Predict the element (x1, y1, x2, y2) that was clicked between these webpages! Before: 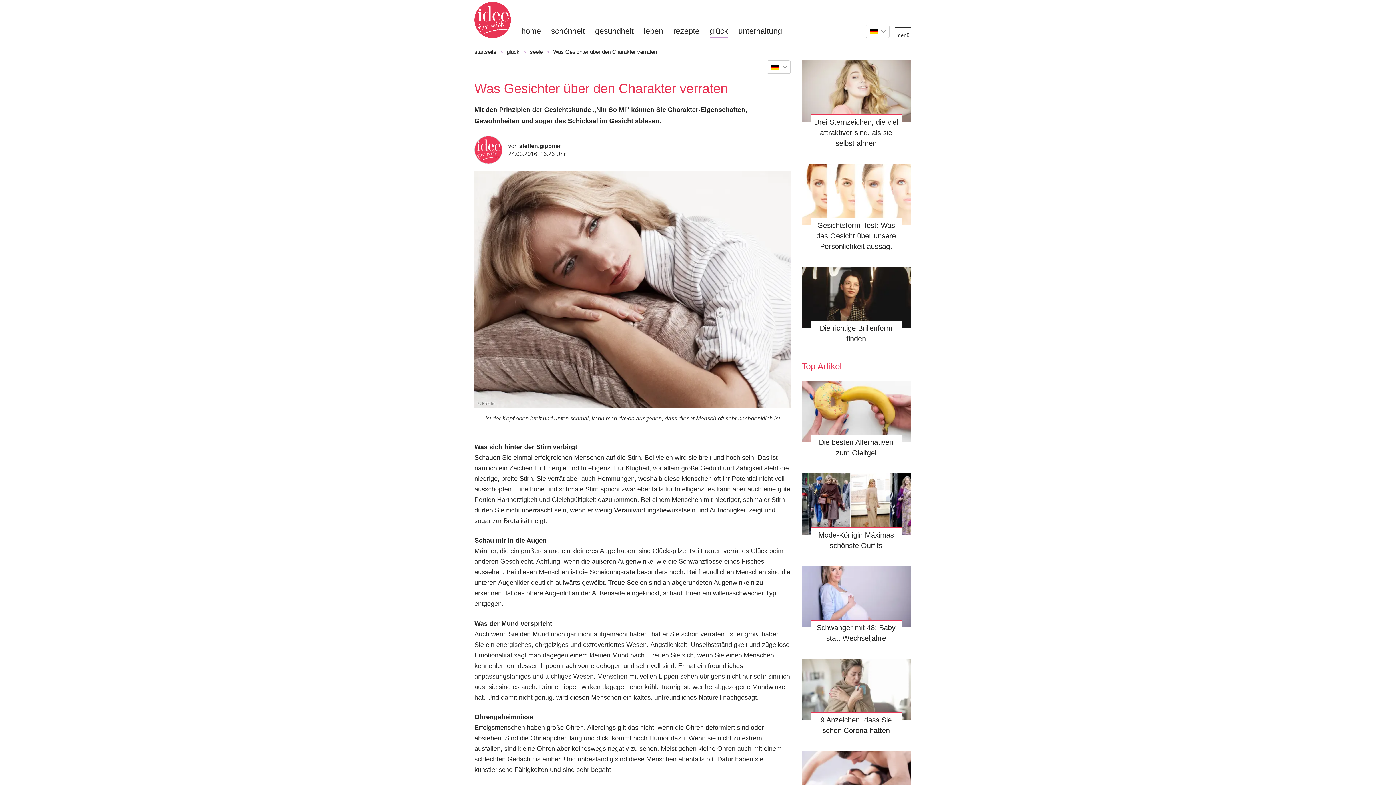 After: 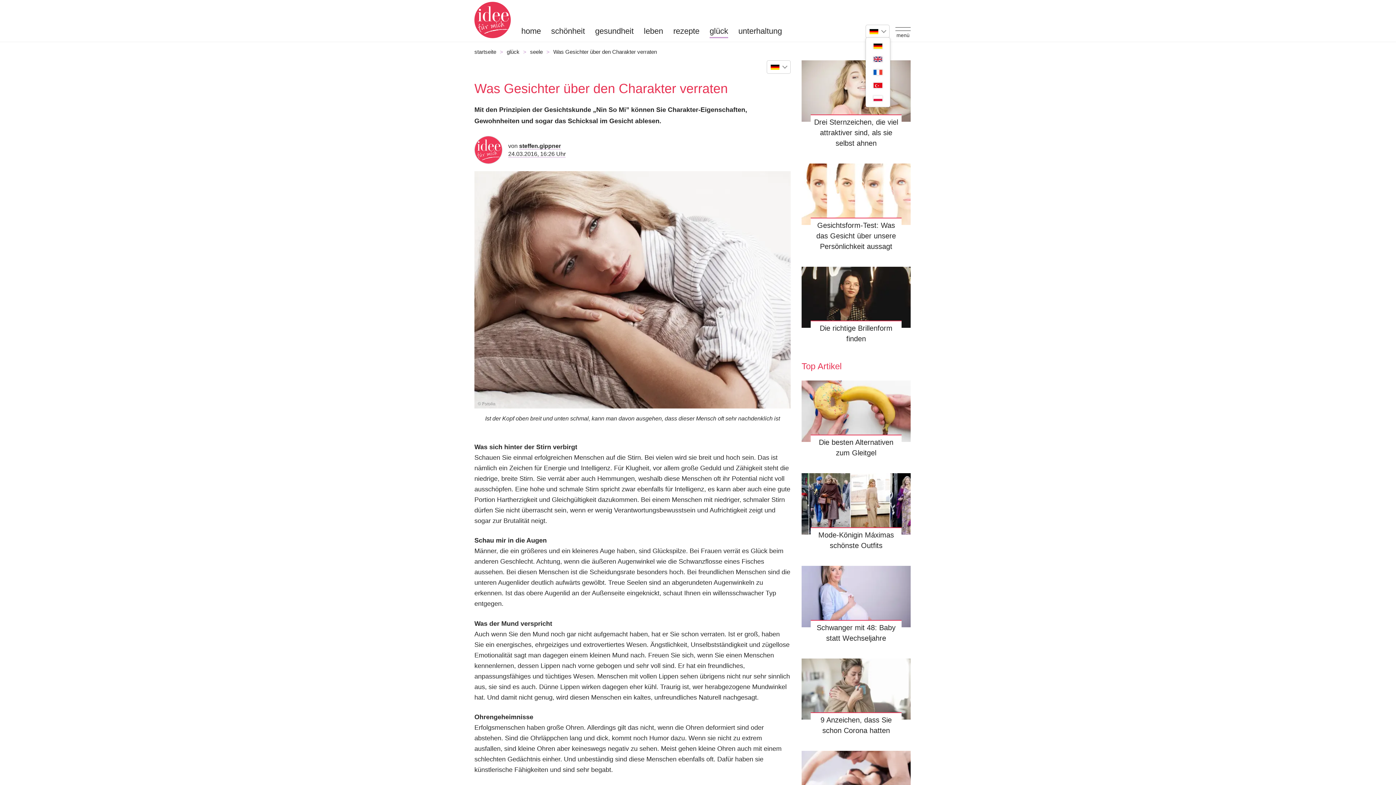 Action: bbox: (865, 24, 889, 38)